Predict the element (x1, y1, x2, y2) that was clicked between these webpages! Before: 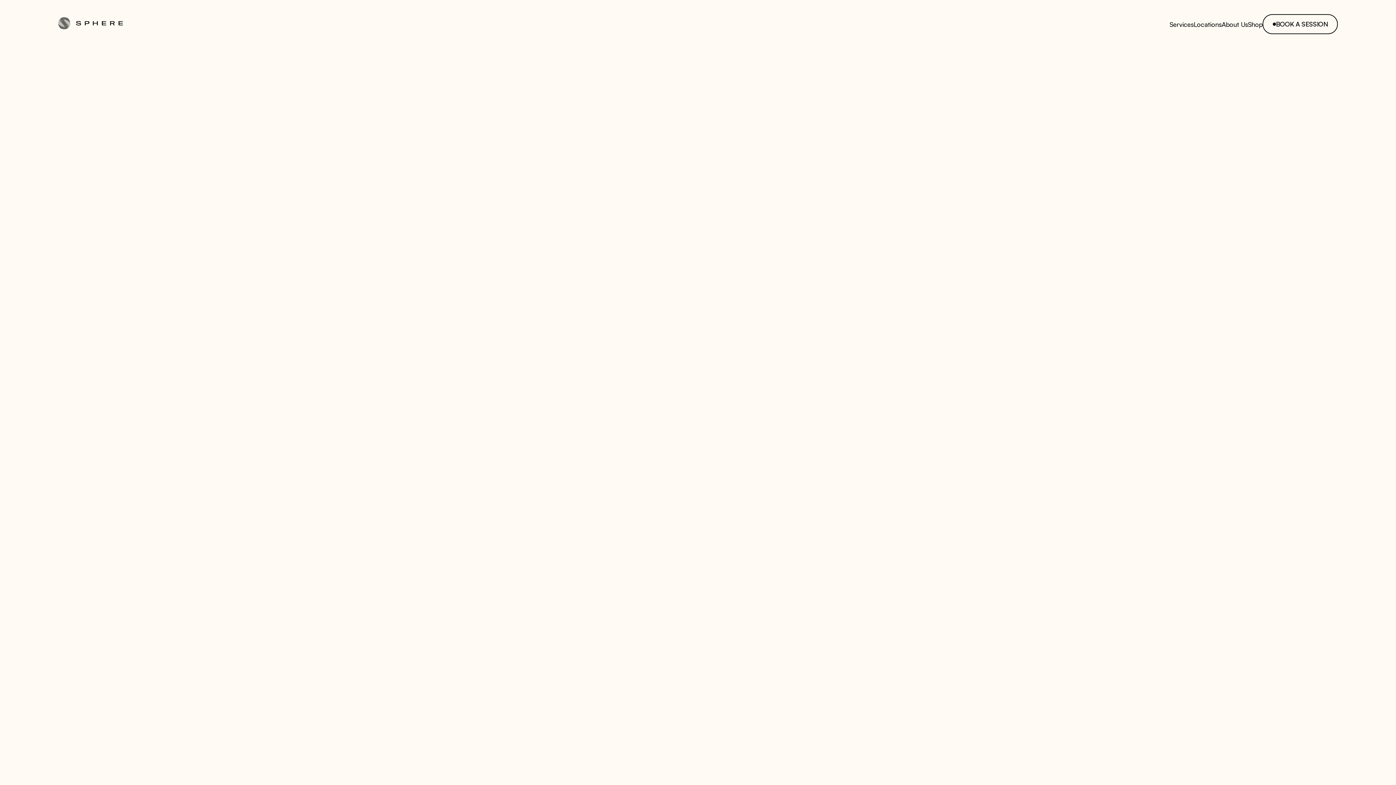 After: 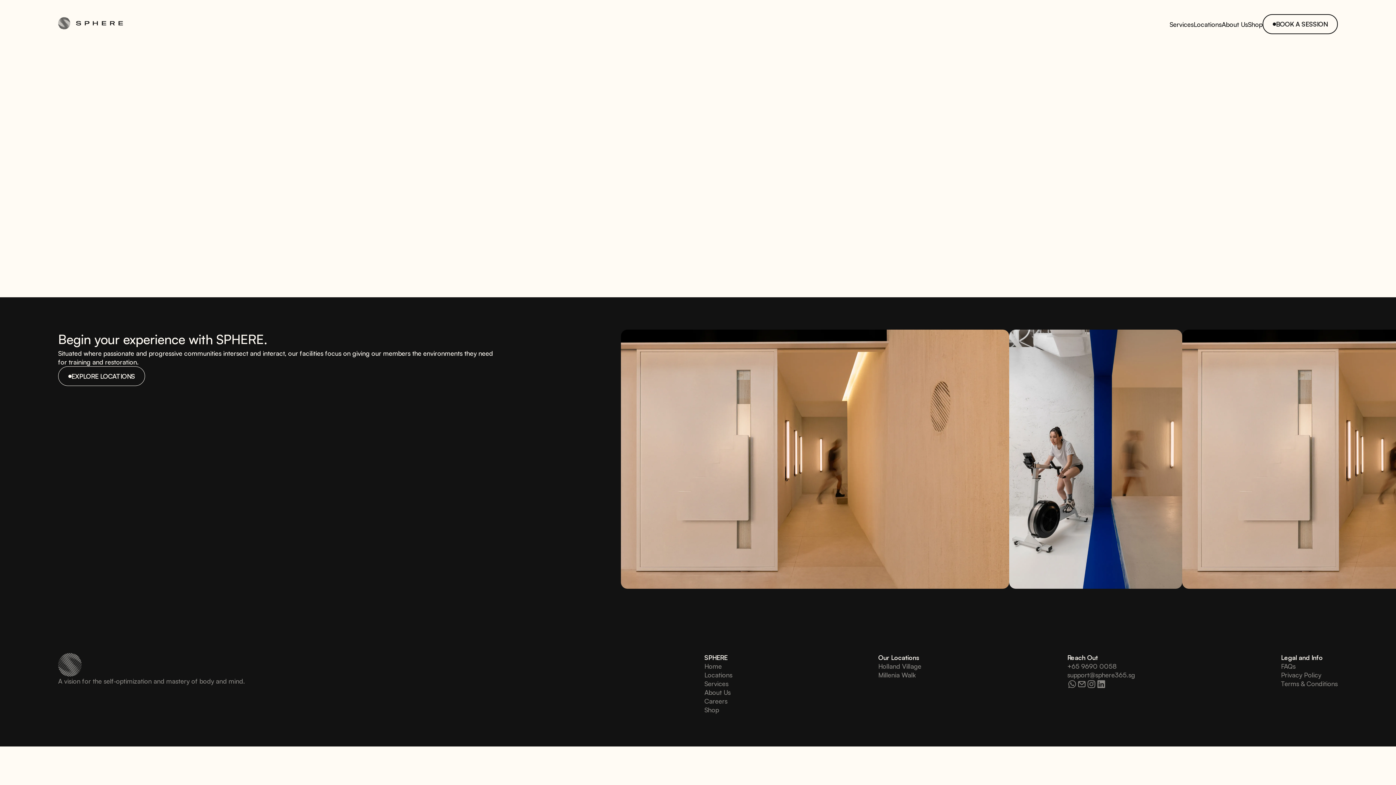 Action: label: About Us bbox: (1222, 19, 1248, 28)